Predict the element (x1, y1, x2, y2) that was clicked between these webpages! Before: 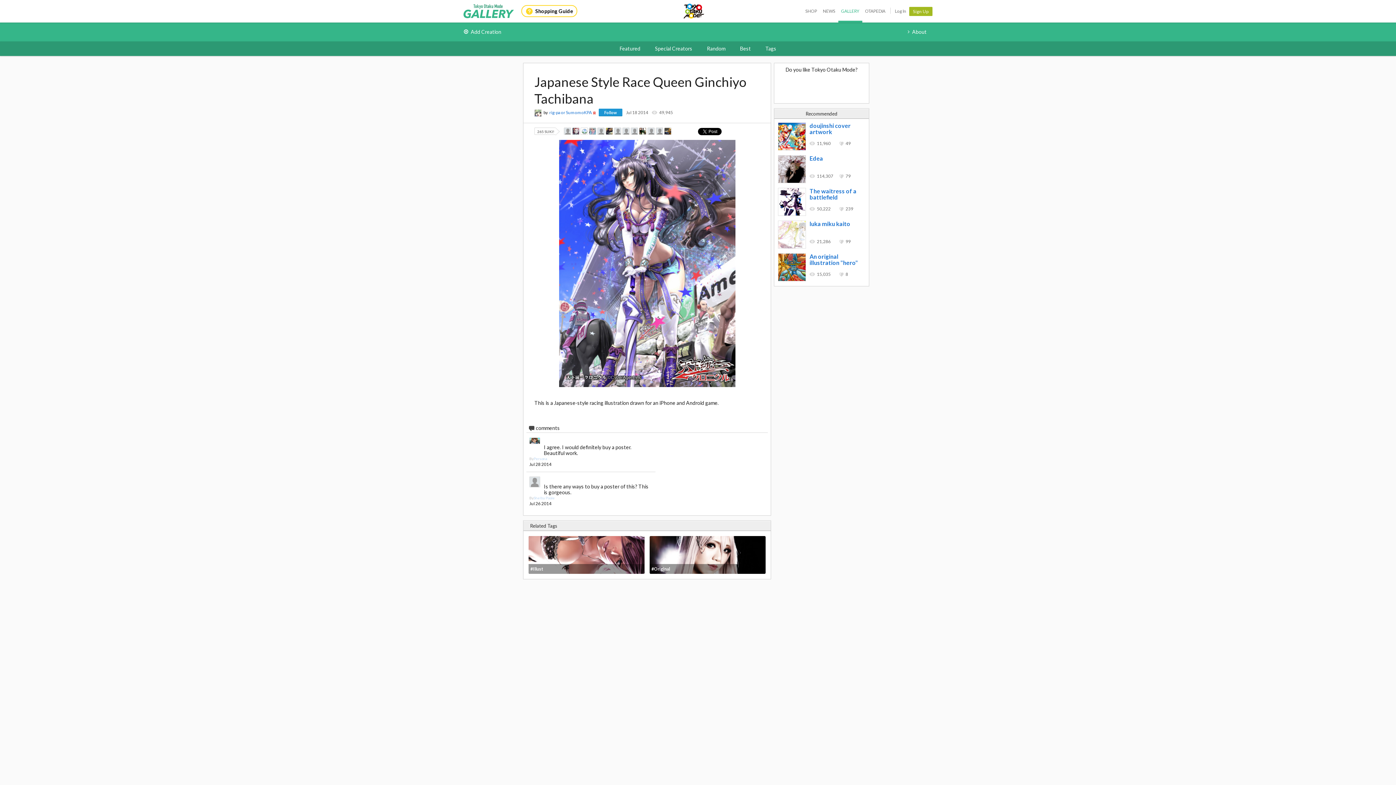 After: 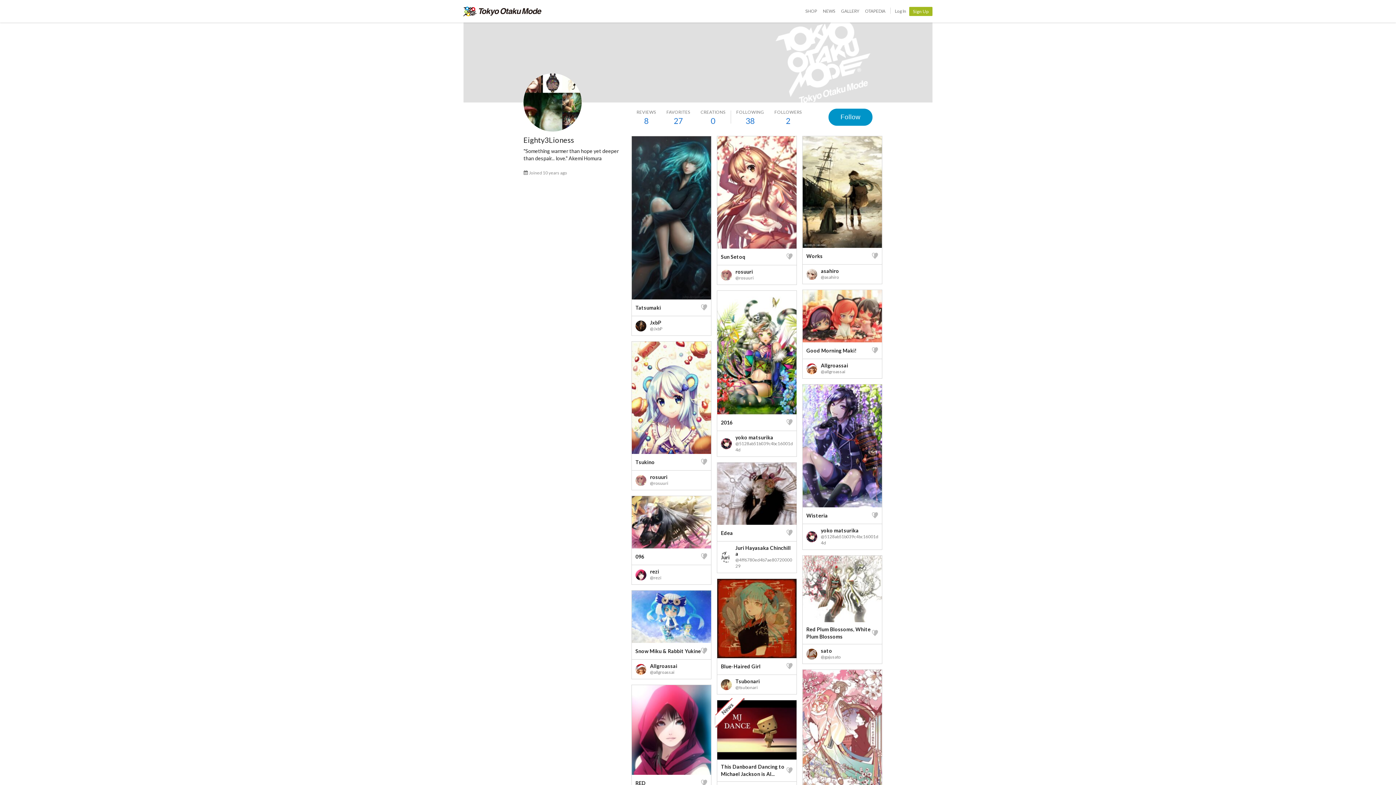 Action: bbox: (639, 128, 646, 135)